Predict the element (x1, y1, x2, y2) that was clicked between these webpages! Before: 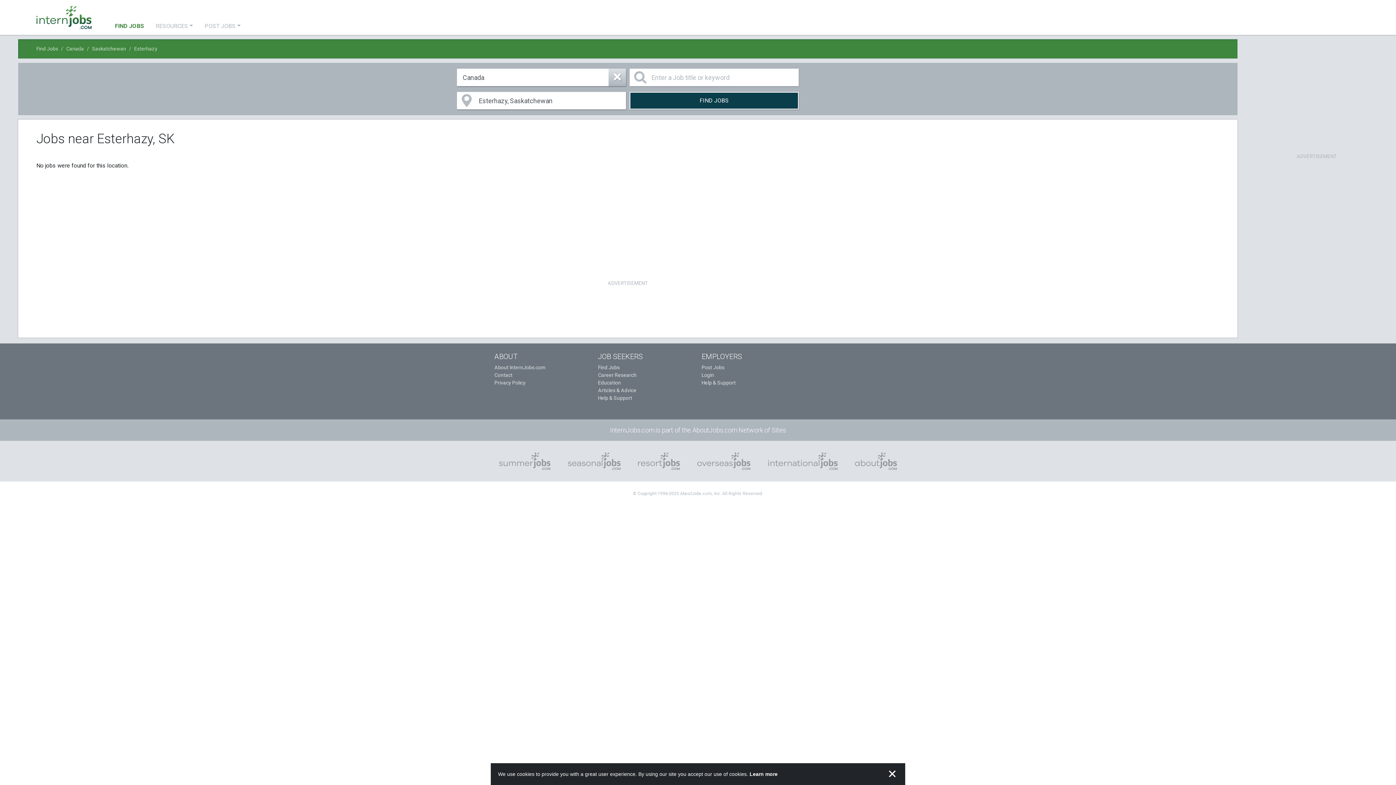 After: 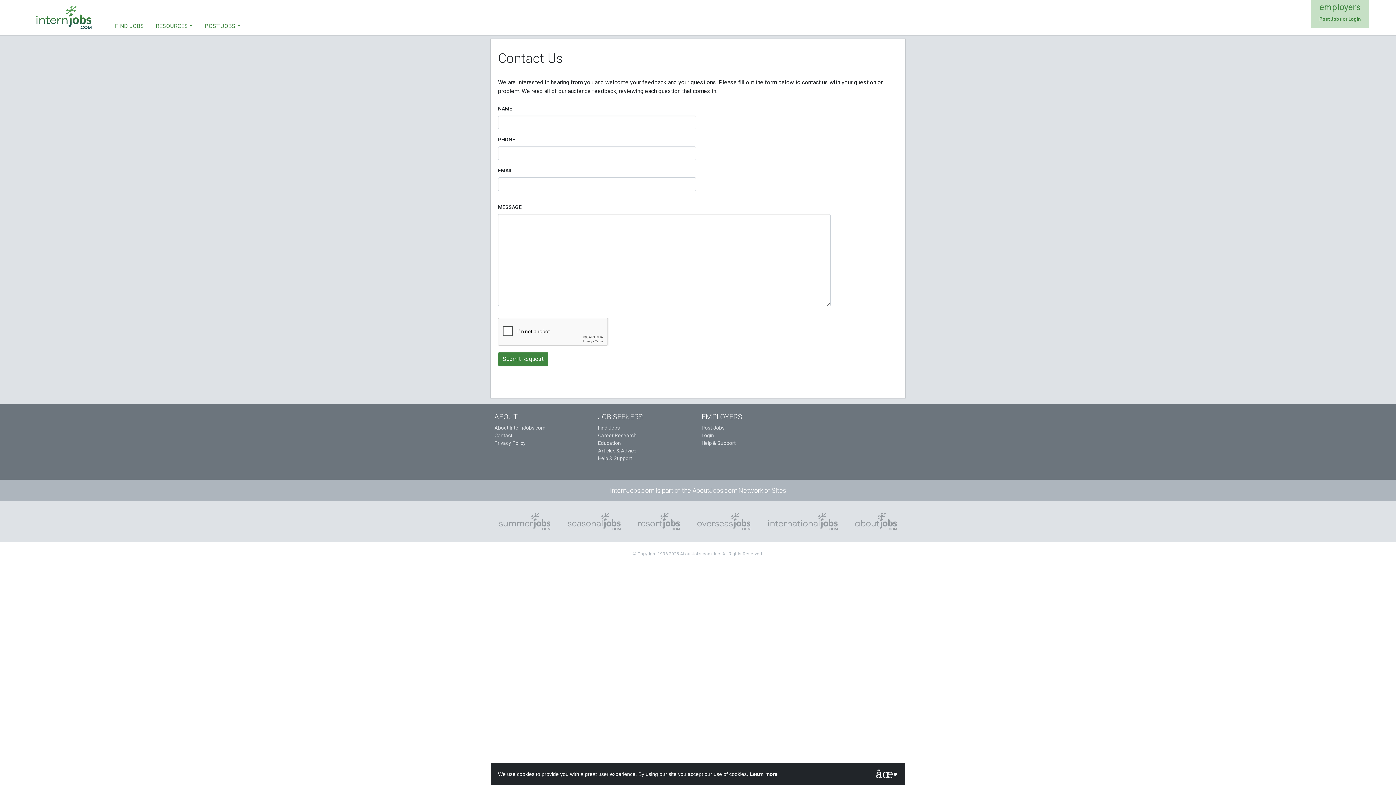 Action: bbox: (494, 372, 512, 378) label: Contact